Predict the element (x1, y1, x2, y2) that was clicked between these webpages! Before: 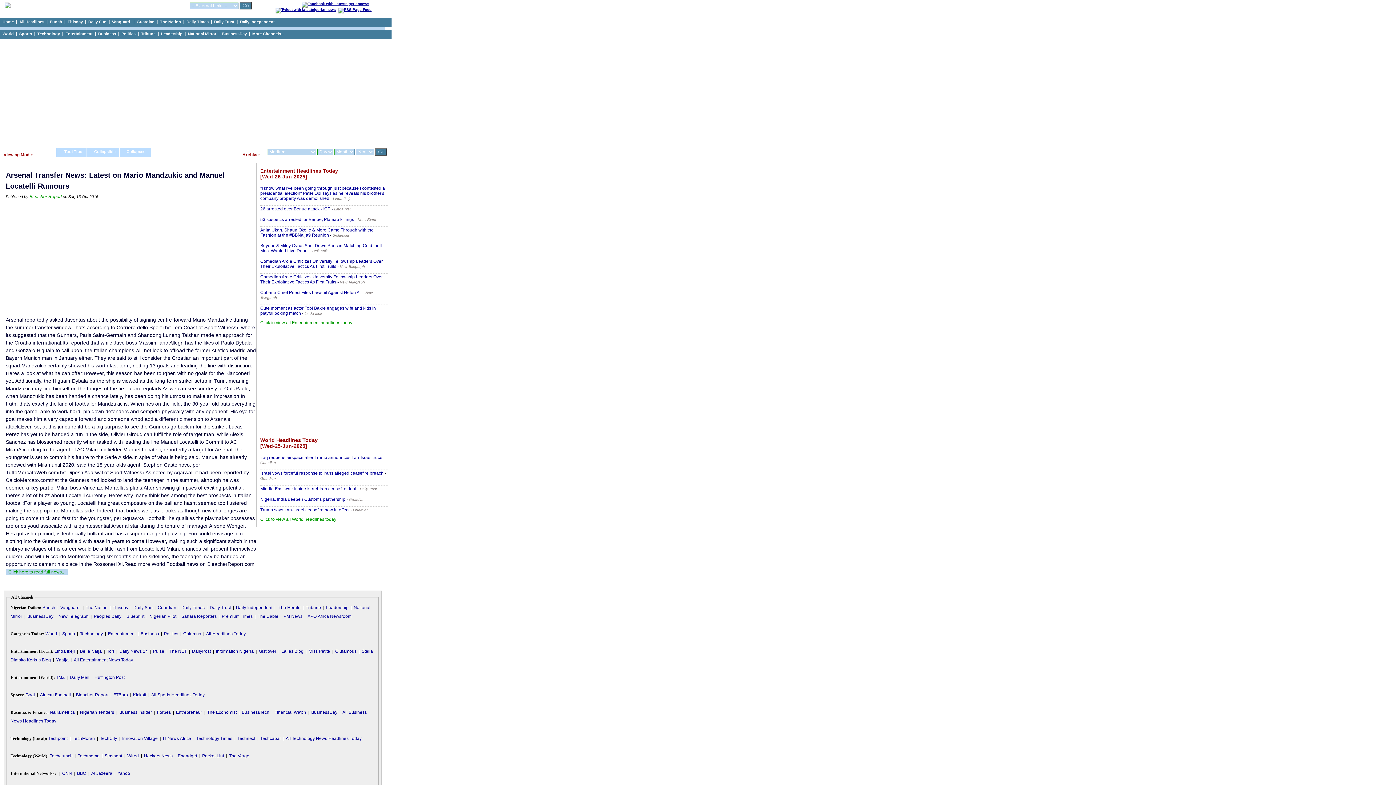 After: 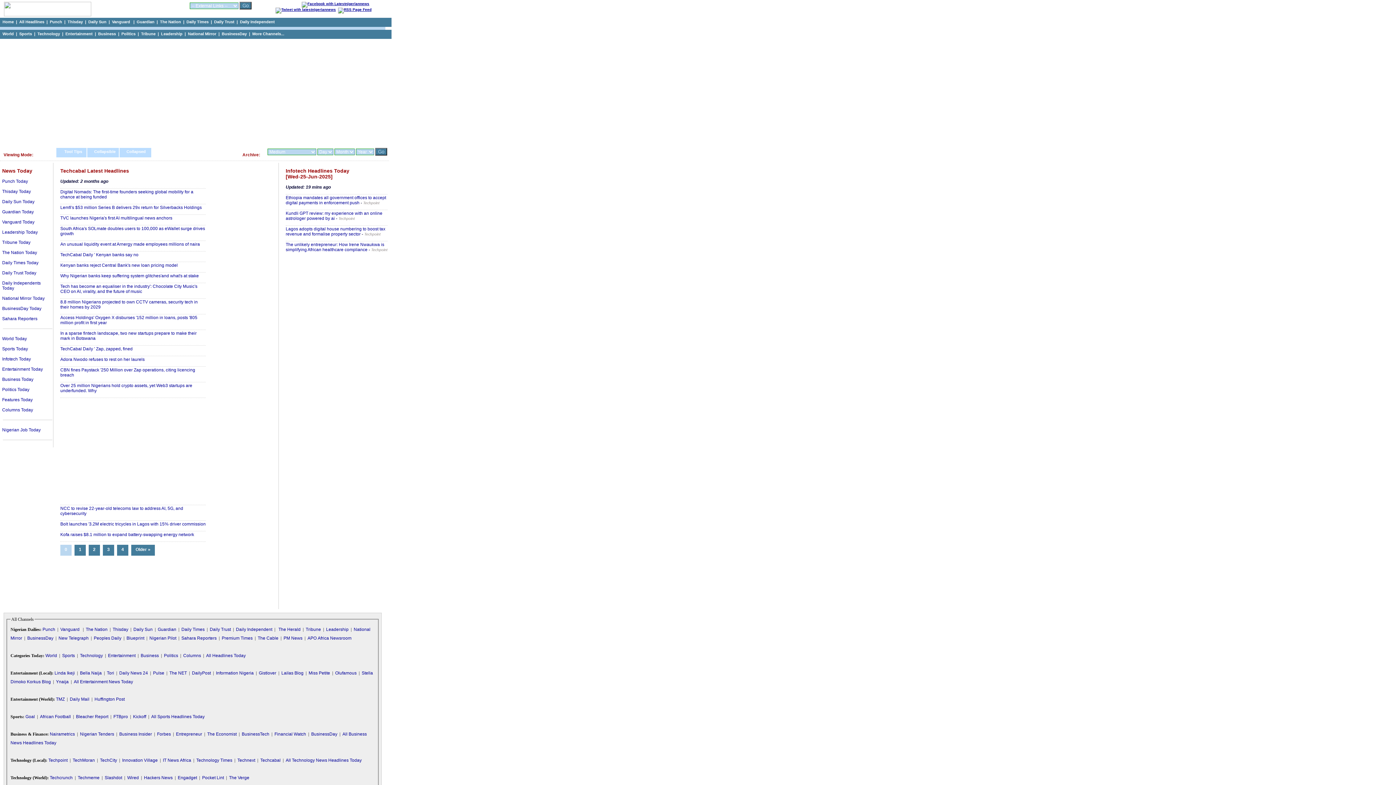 Action: label: Techcabal bbox: (260, 736, 280, 741)